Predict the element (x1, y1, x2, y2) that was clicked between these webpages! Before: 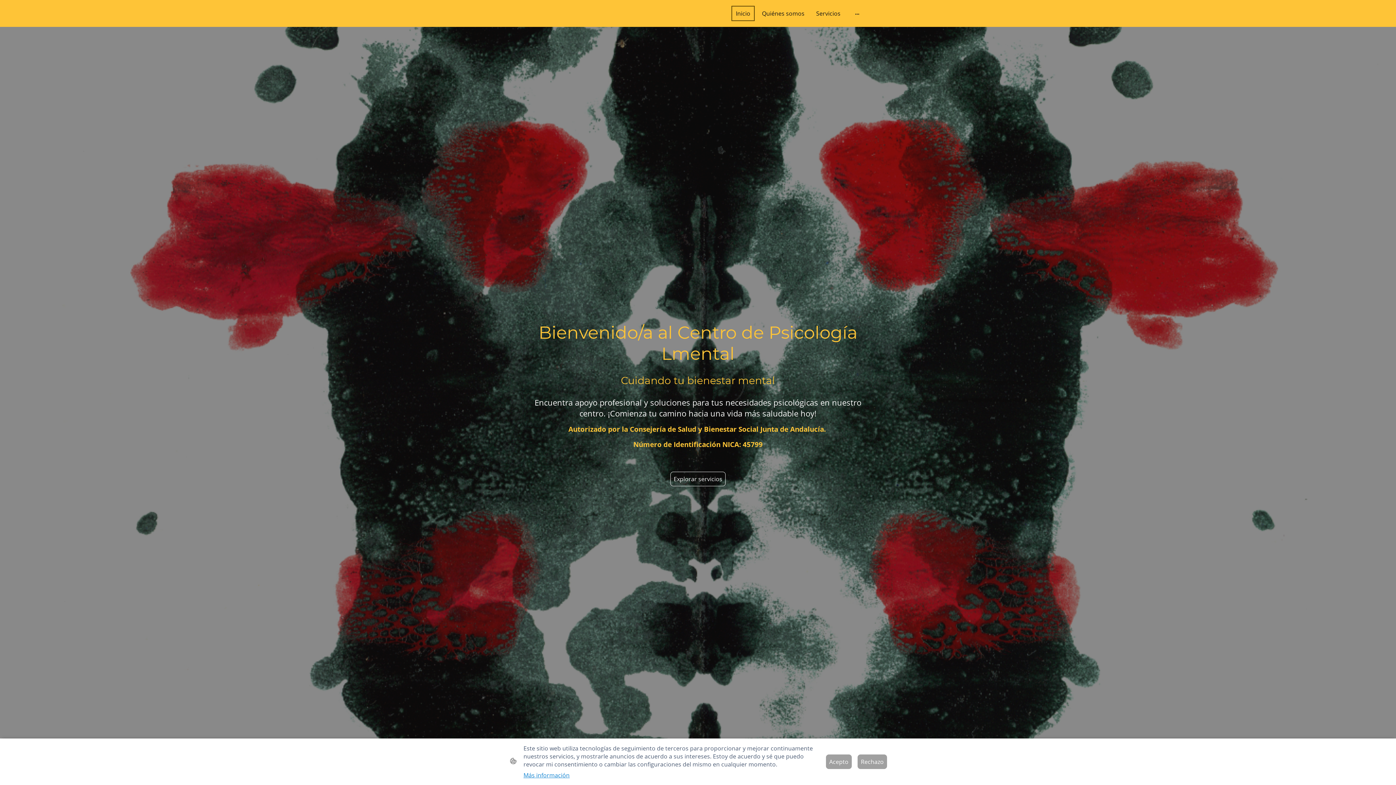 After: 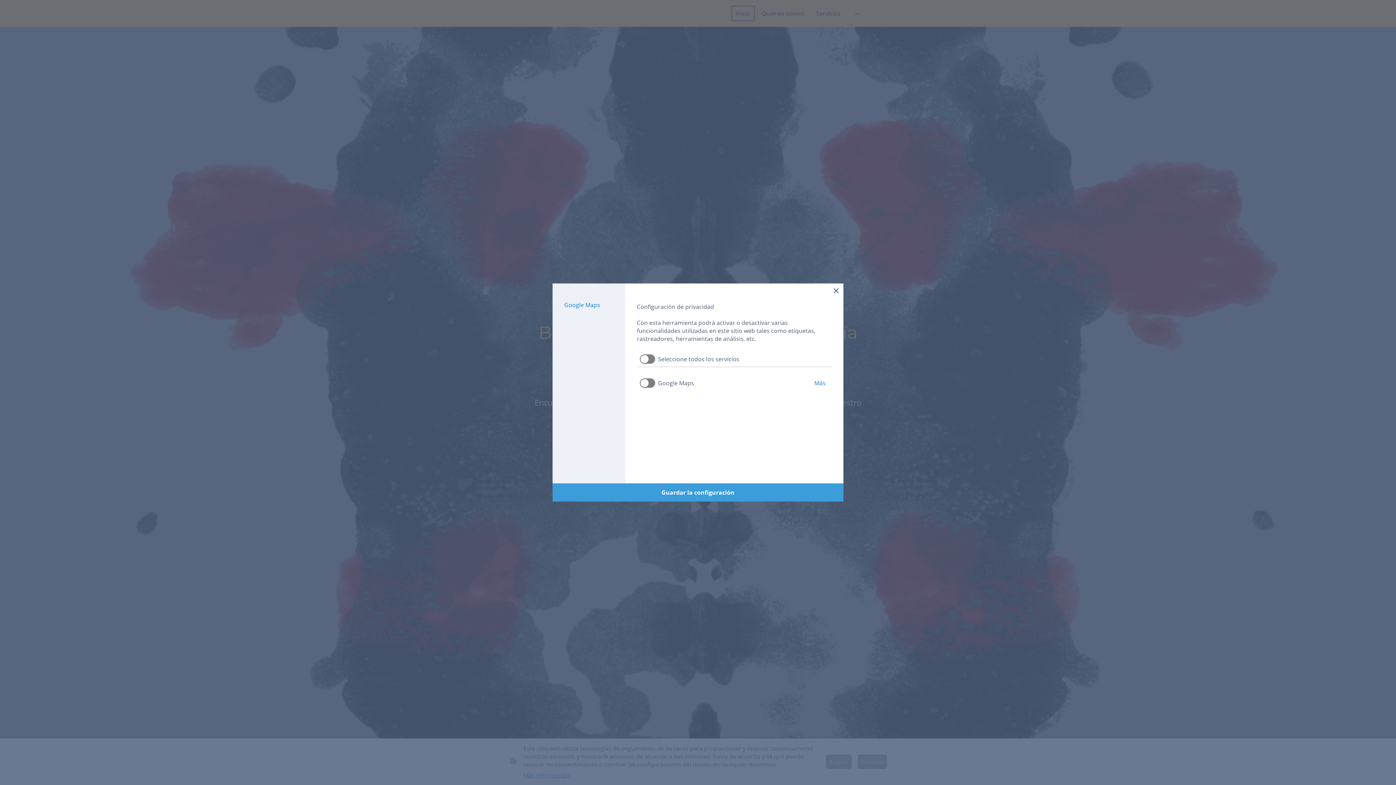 Action: label: Más información bbox: (523, 771, 569, 779)